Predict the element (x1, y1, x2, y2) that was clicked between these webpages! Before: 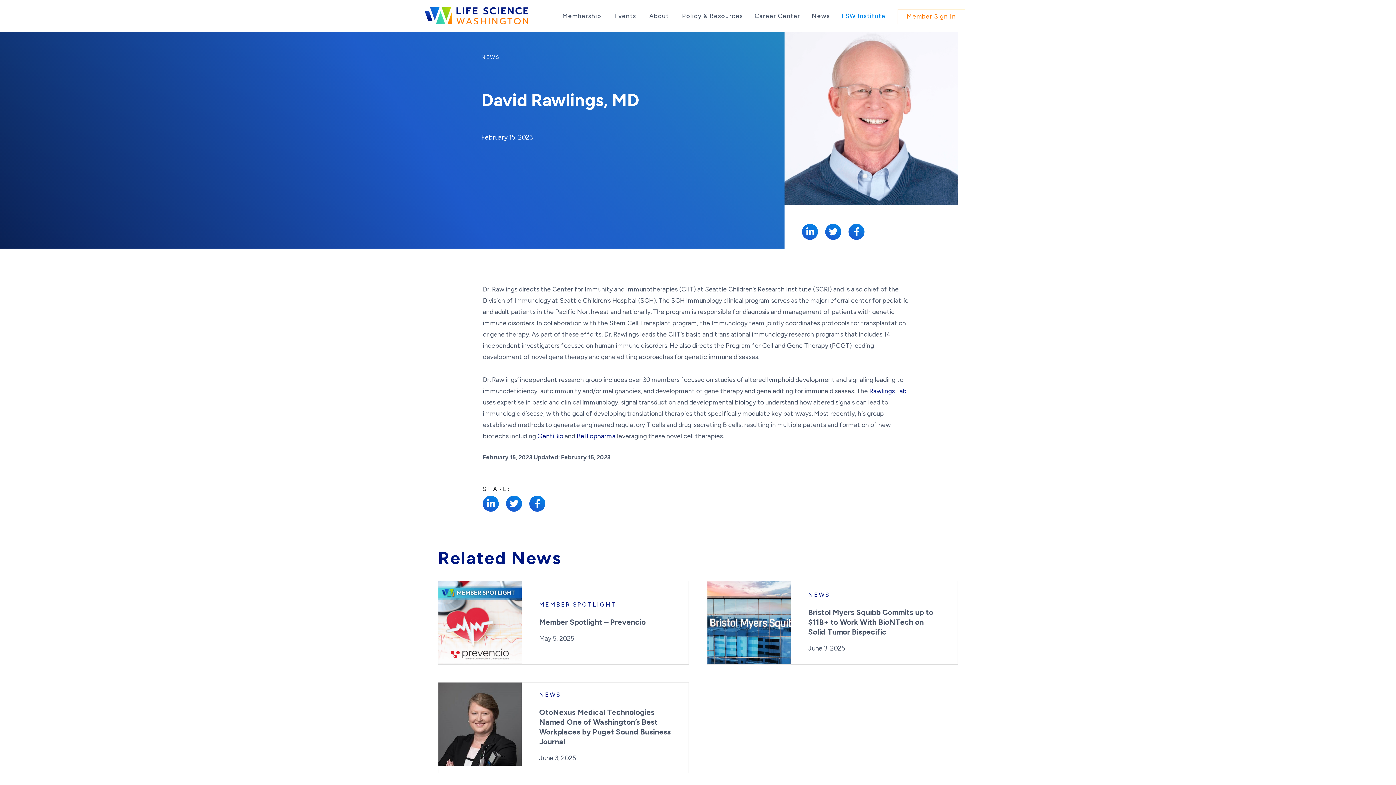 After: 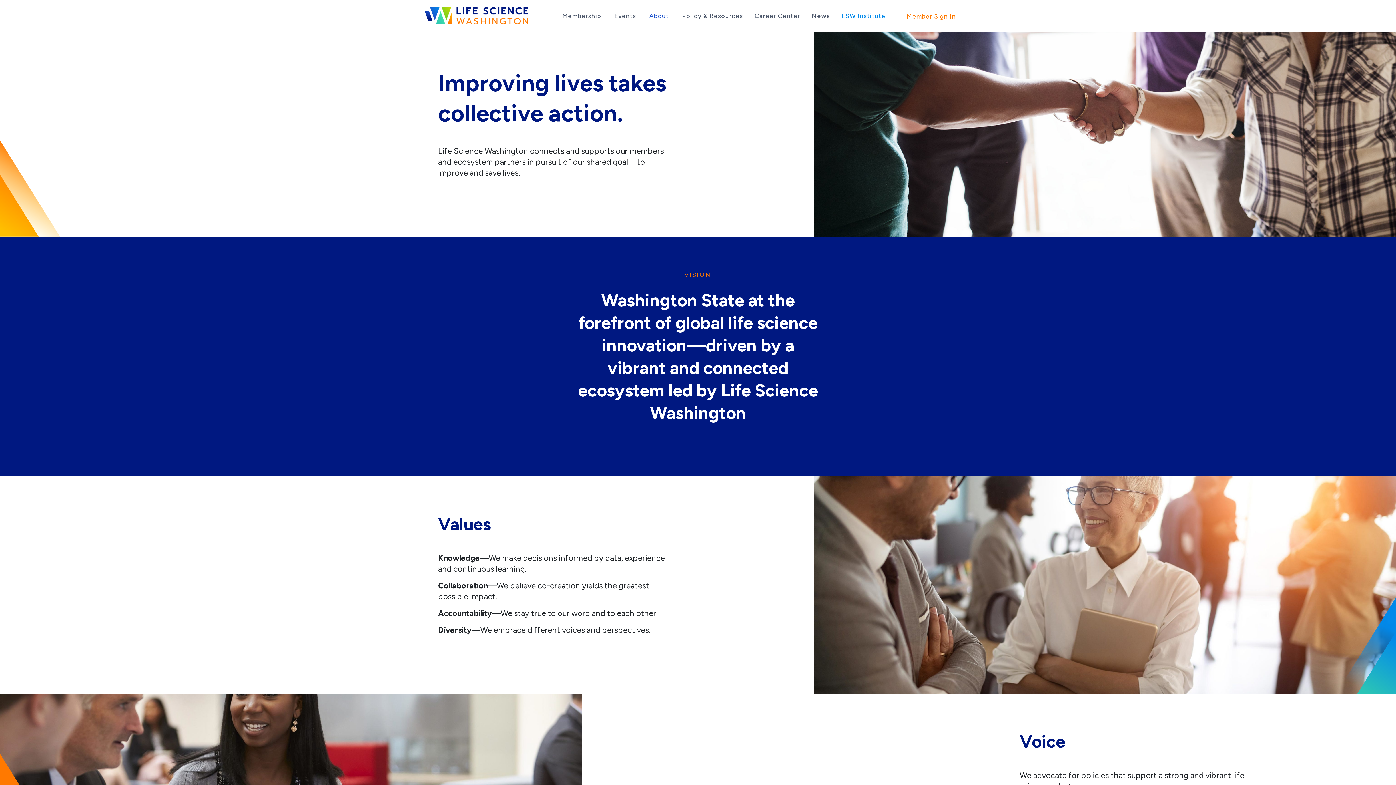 Action: label: About bbox: (649, 8, 669, 23)